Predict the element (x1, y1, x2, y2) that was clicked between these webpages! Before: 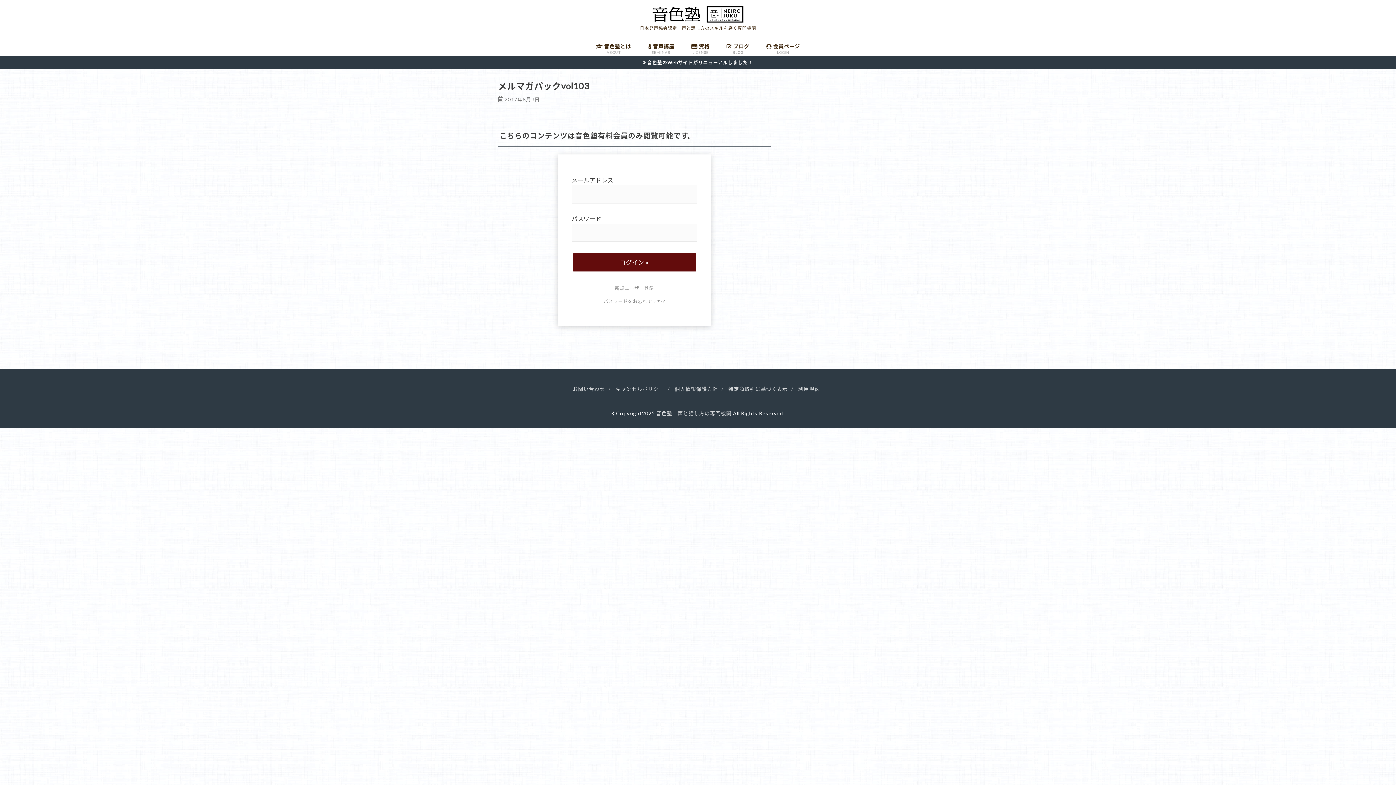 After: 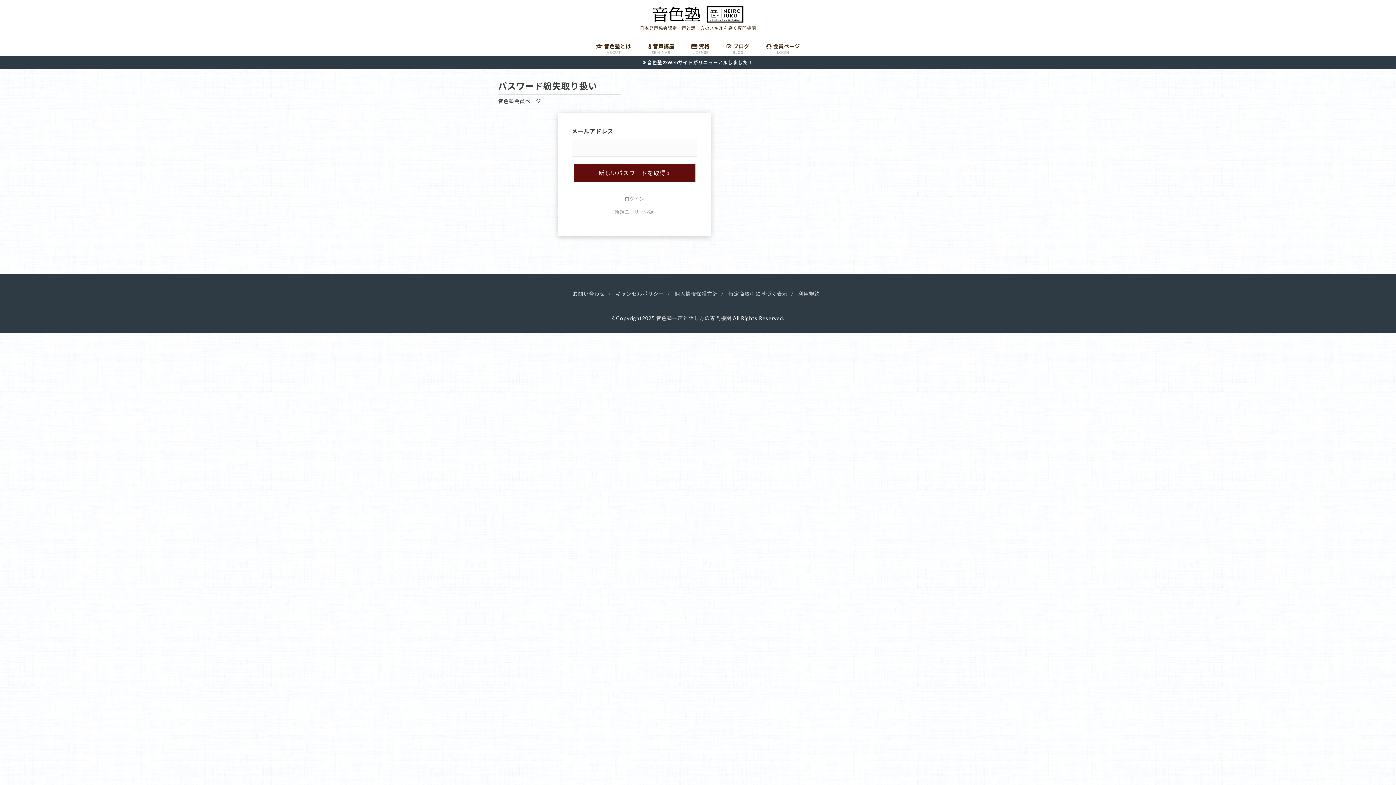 Action: label: パスワードをお忘れですか ? bbox: (603, 298, 665, 304)